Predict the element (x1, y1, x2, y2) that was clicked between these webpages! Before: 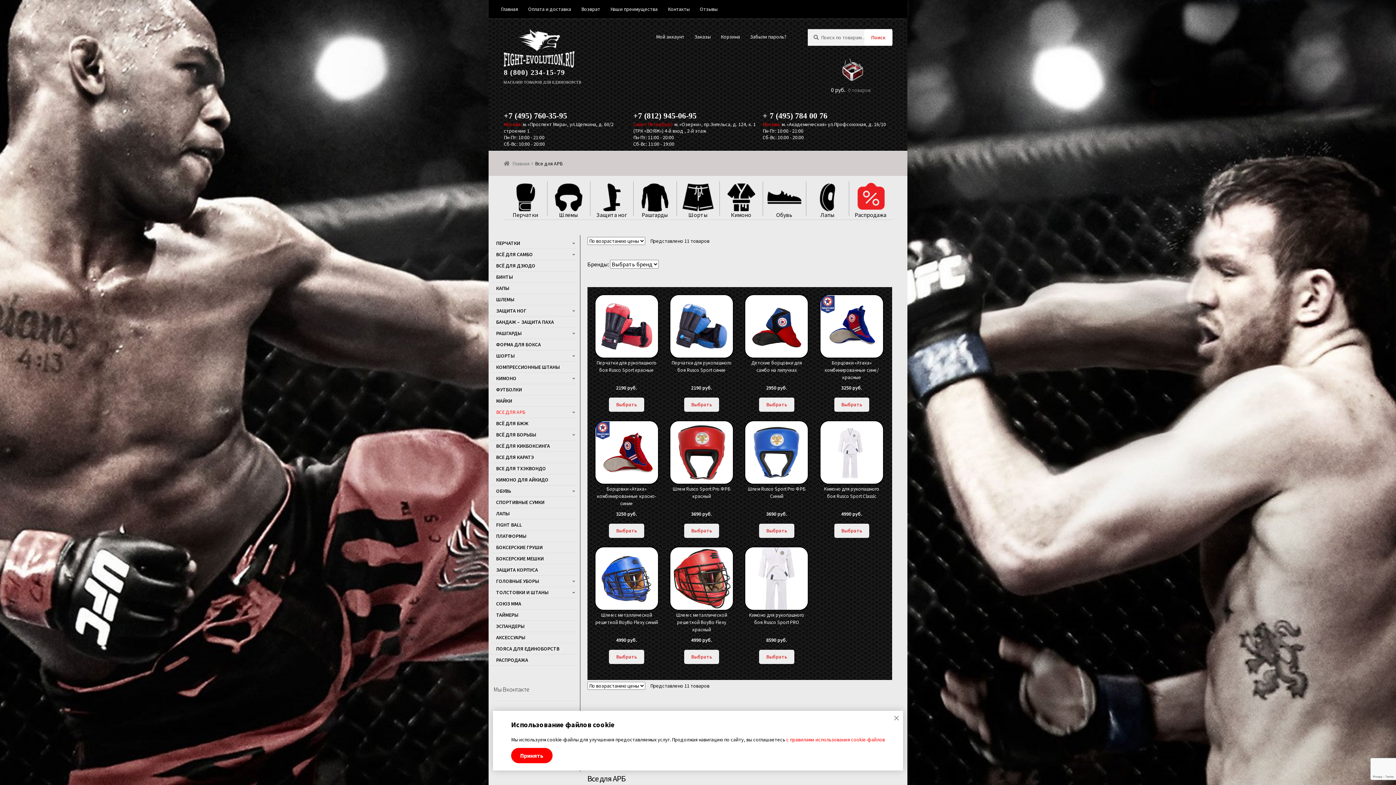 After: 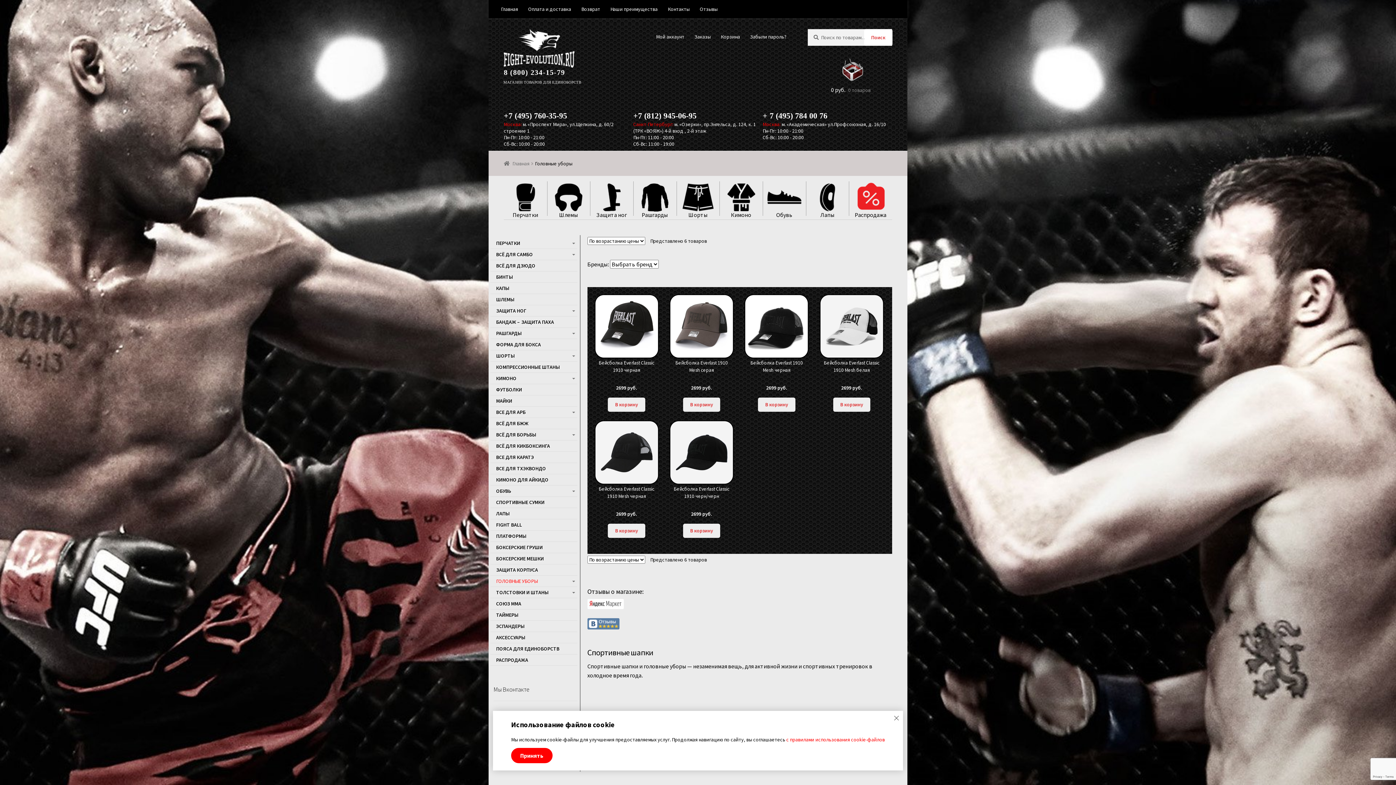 Action: label: ГОЛОВНЫЕ УБОРЫ bbox: (490, 576, 576, 586)